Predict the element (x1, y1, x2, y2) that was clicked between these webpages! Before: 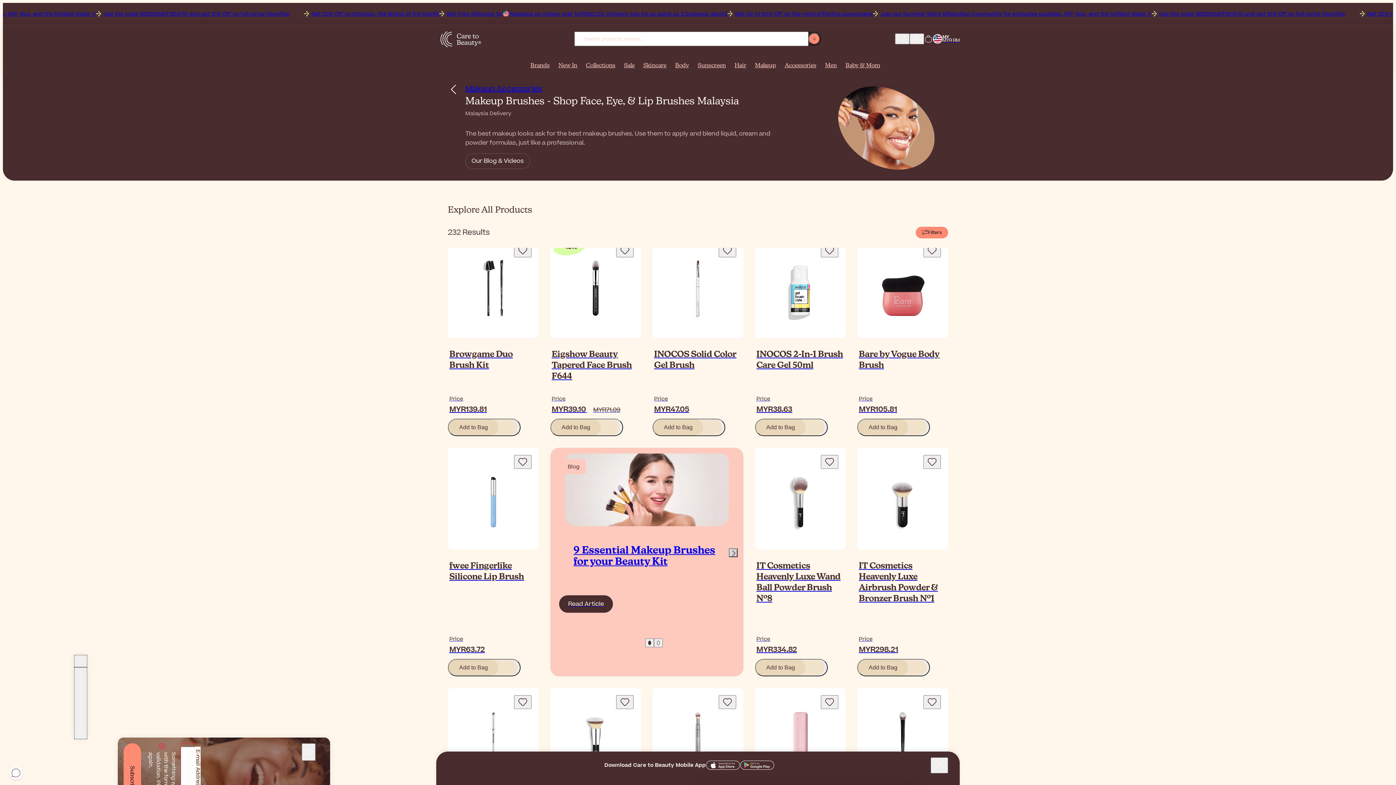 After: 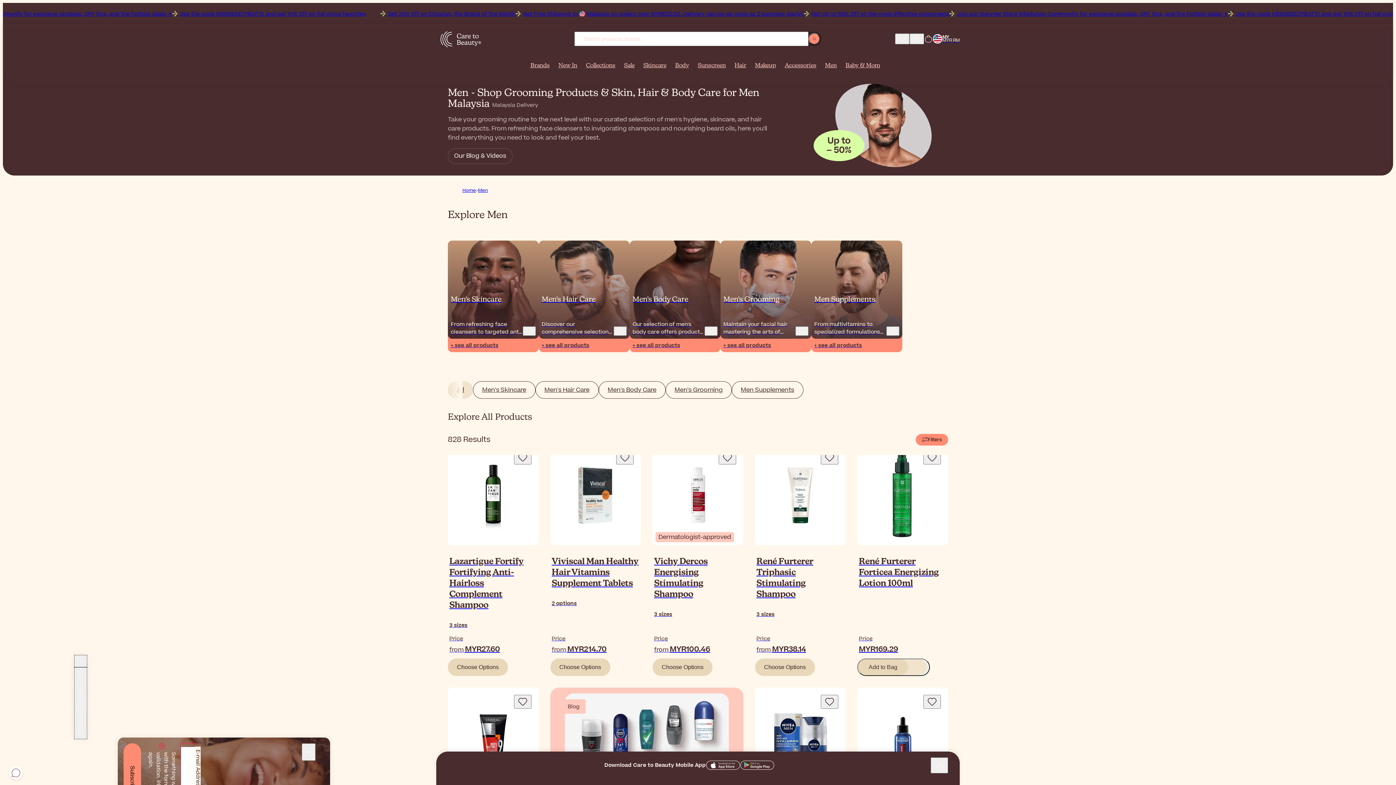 Action: bbox: (820, 62, 841, 77) label: Men